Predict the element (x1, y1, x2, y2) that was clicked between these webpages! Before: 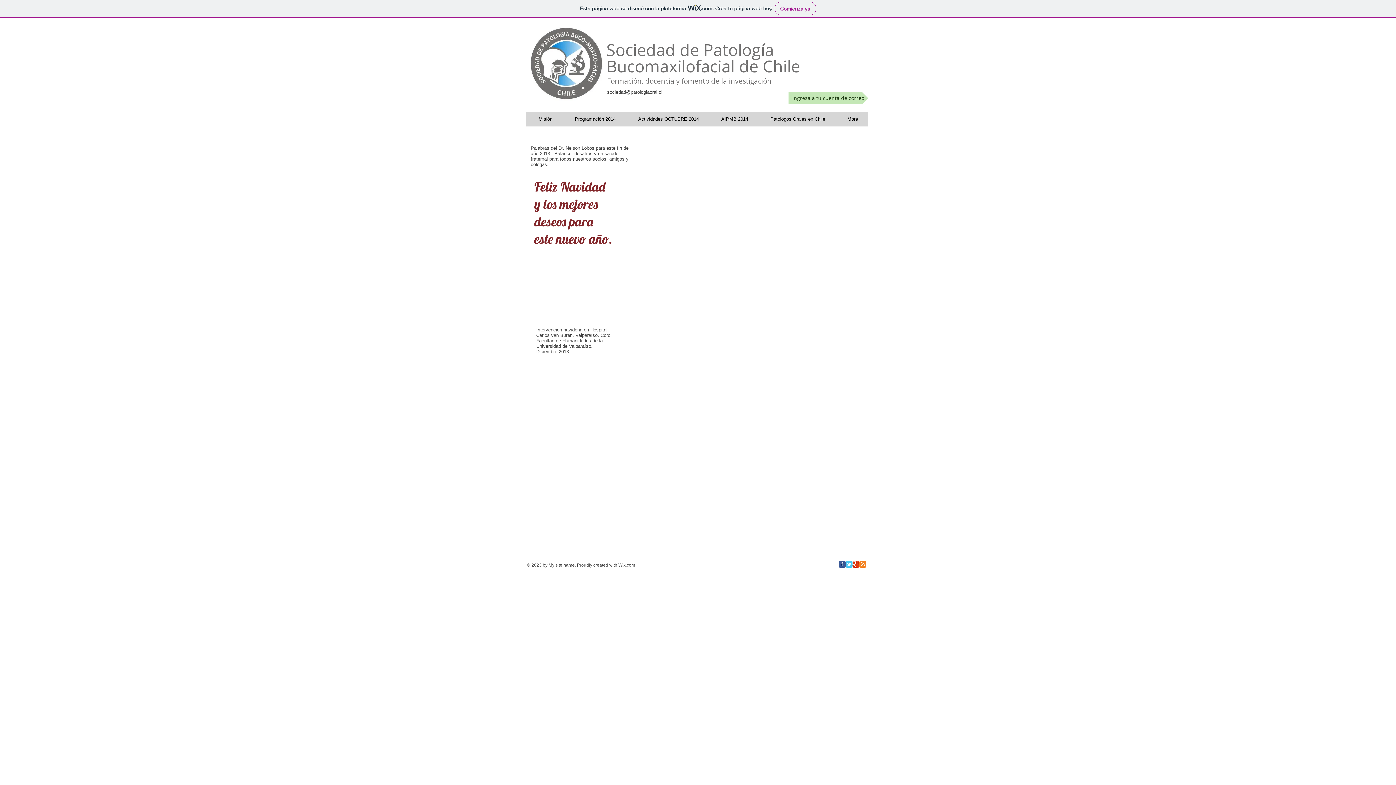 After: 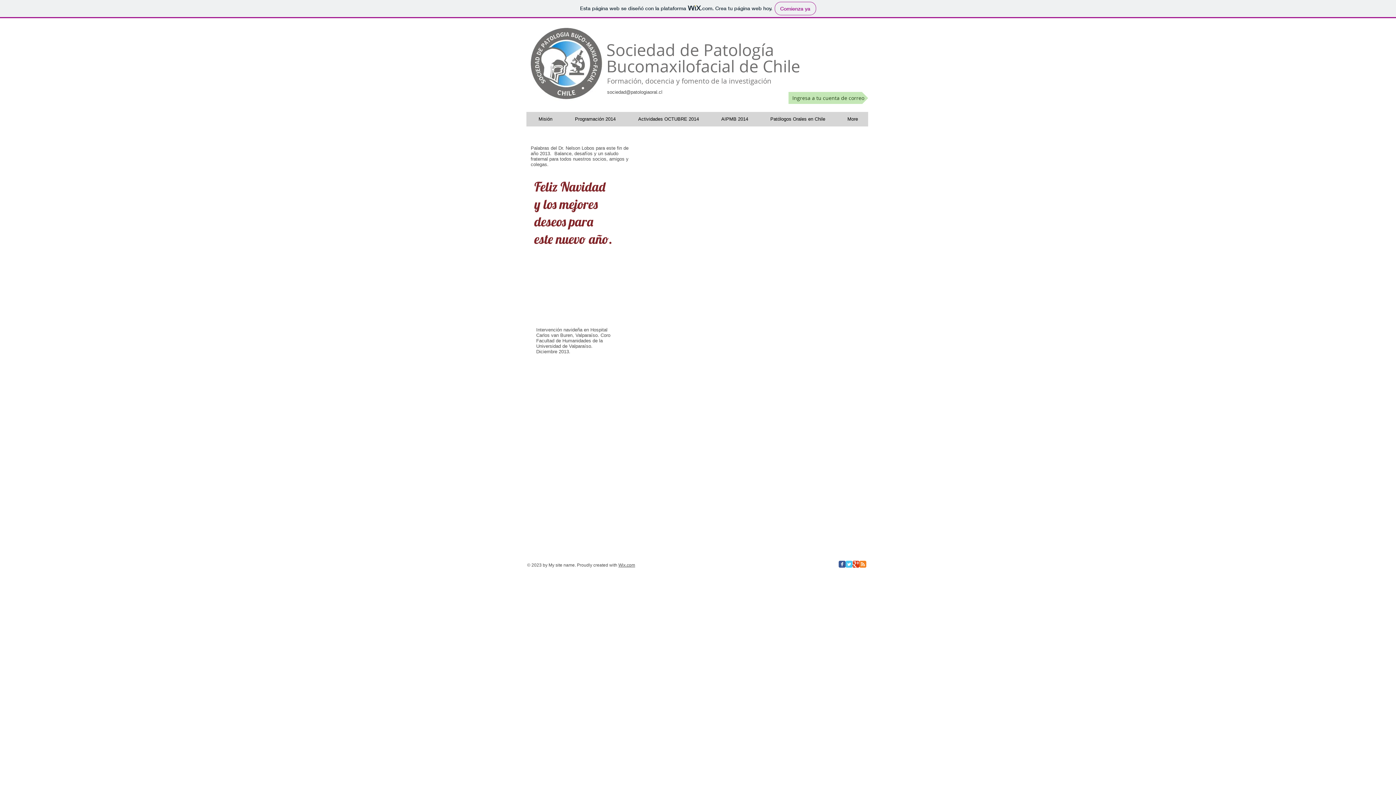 Action: bbox: (845, 561, 852, 568) label: Twitter Classic